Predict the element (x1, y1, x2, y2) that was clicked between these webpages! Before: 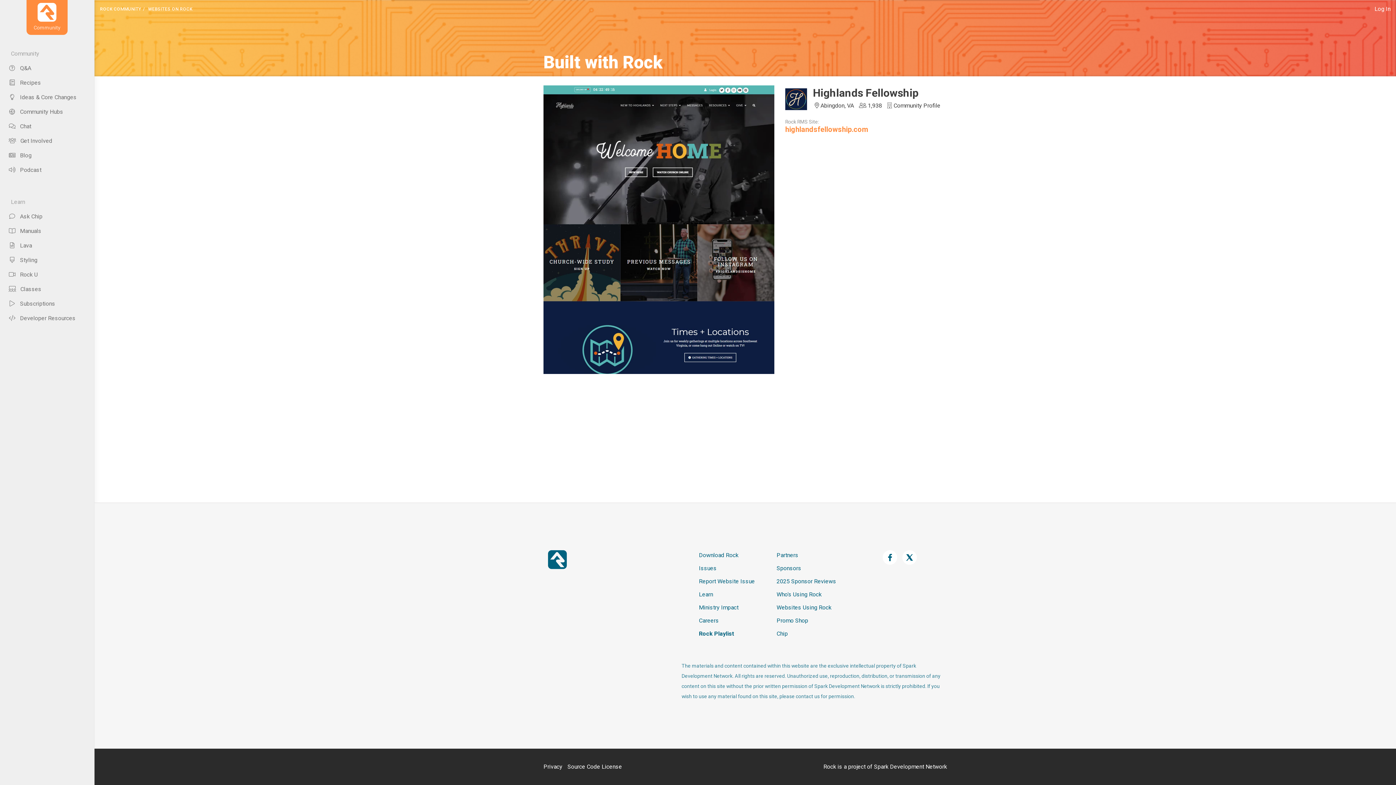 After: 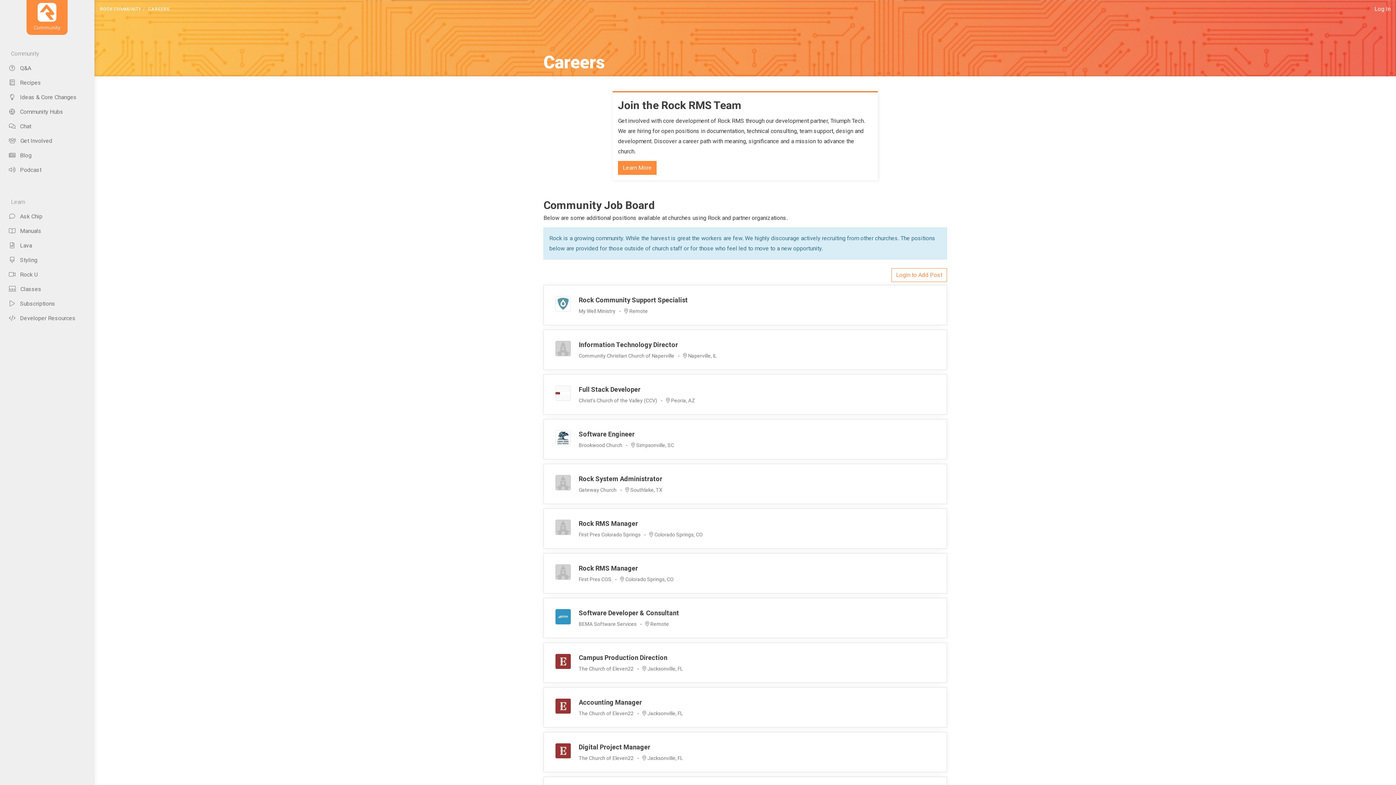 Action: label: Careers bbox: (699, 617, 719, 624)